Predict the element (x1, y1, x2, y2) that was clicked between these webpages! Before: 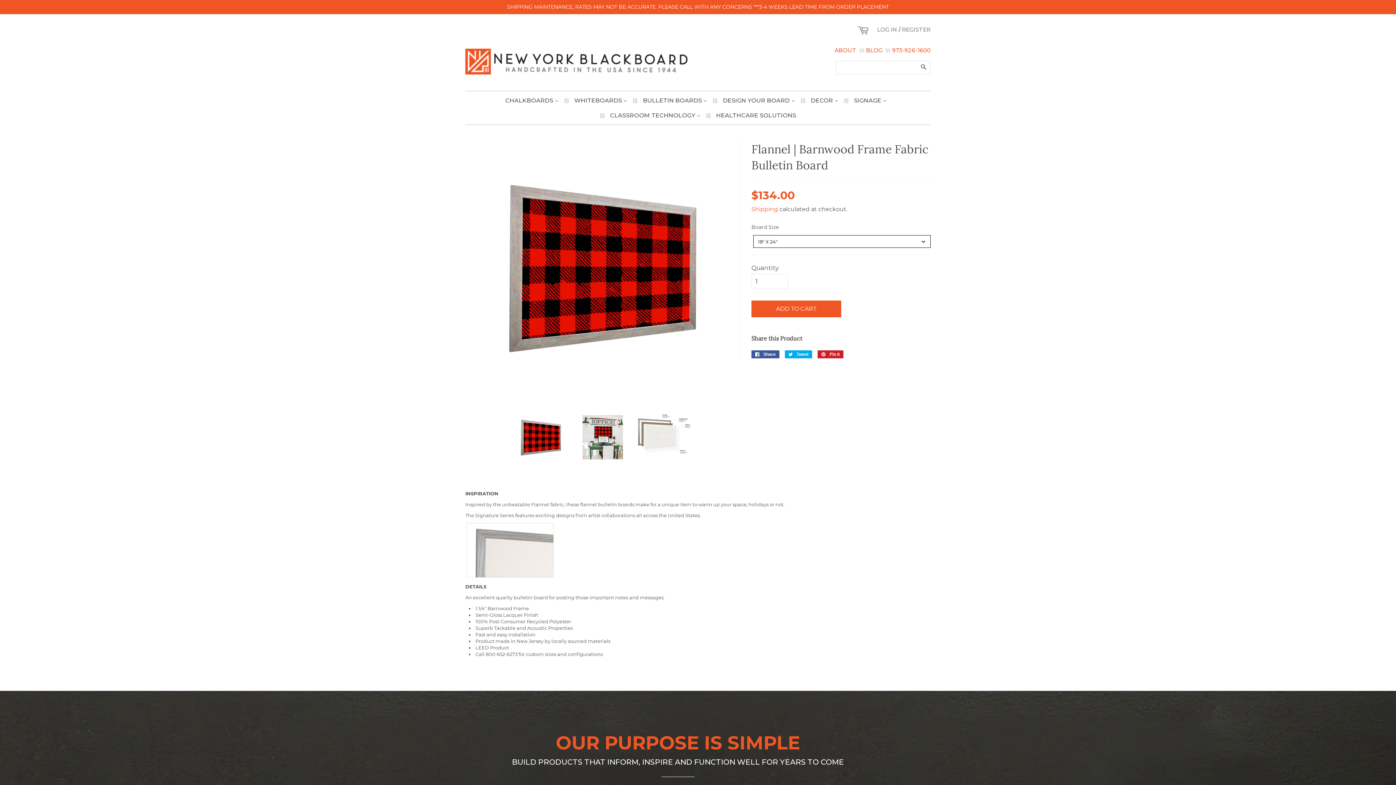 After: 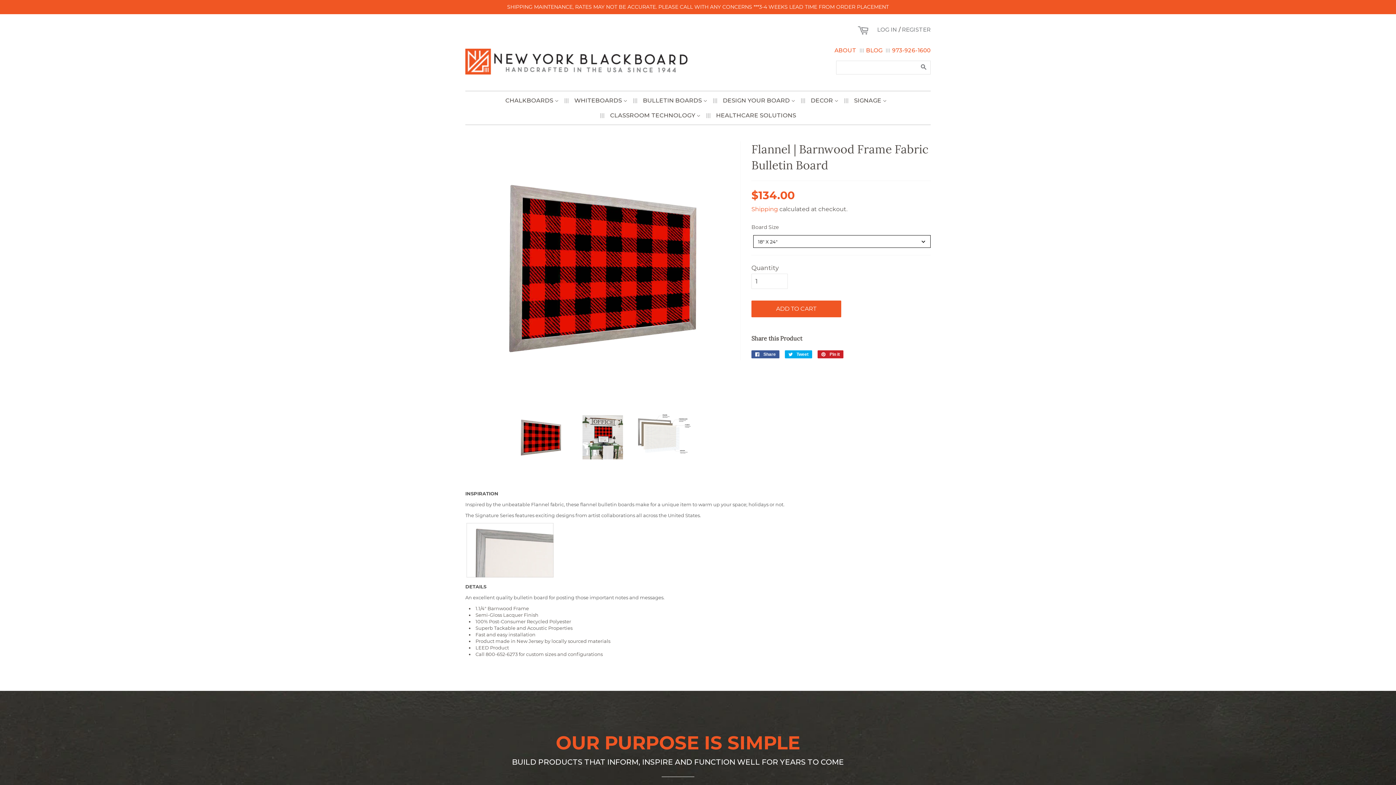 Action: bbox: (892, 46, 930, 53) label: 973-926-1600